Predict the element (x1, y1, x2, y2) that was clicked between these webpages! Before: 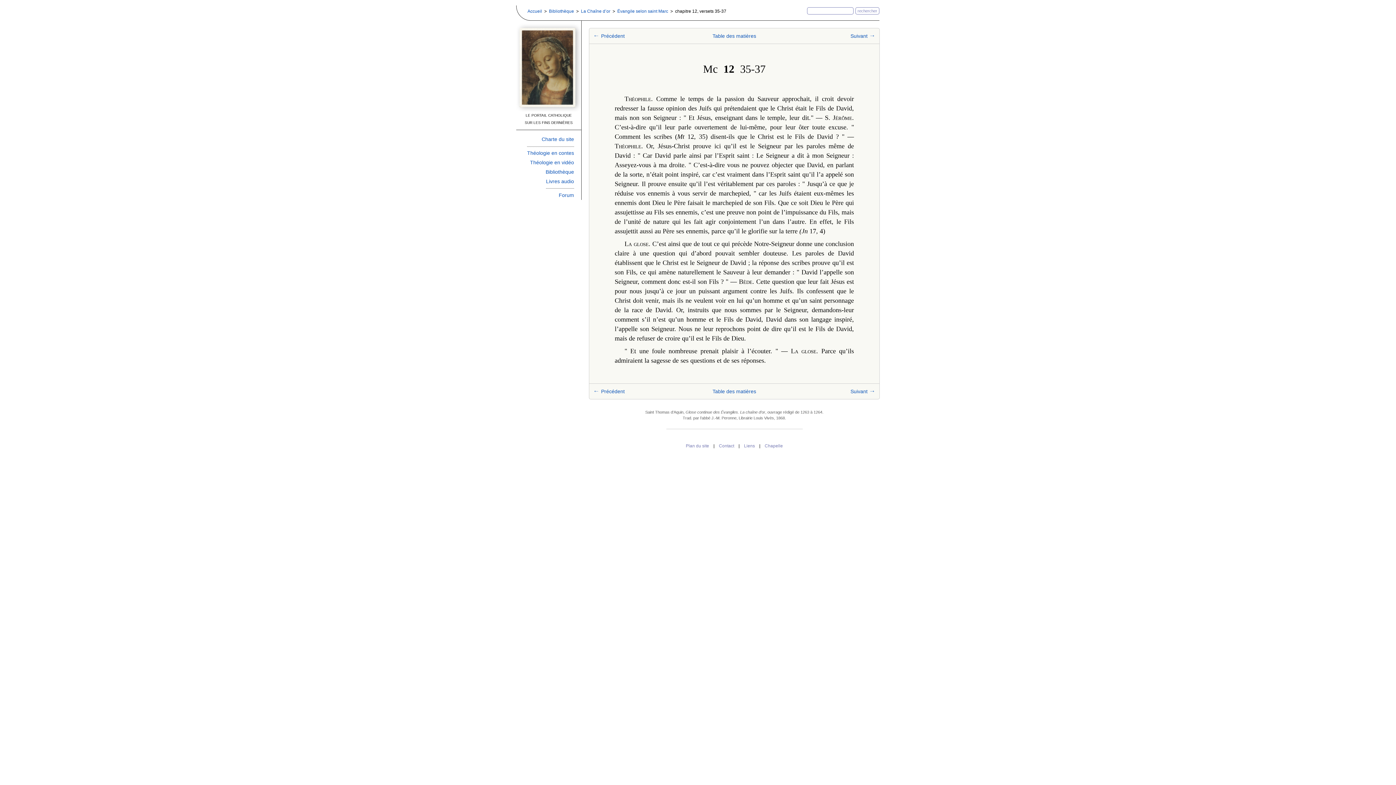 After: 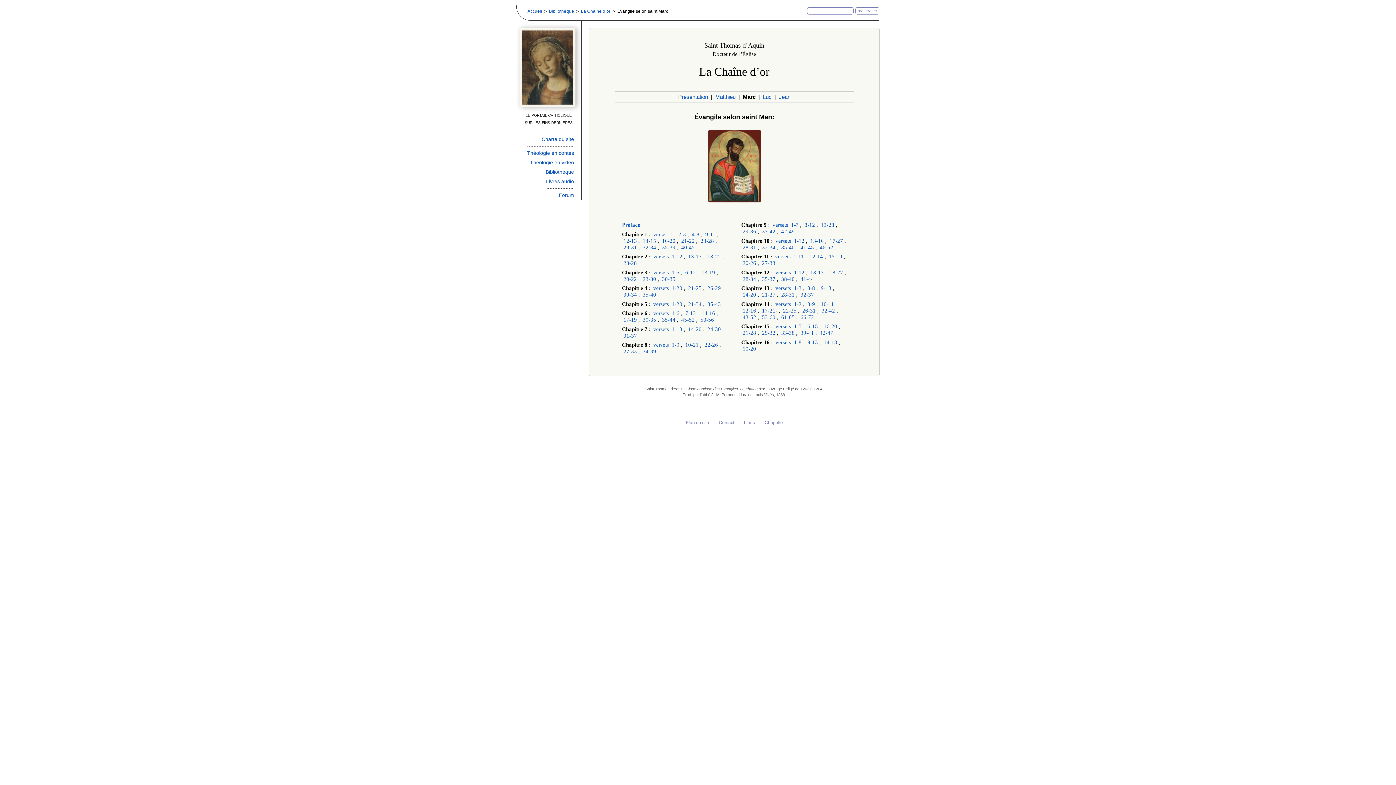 Action: label: Table des matières bbox: (712, 33, 756, 38)